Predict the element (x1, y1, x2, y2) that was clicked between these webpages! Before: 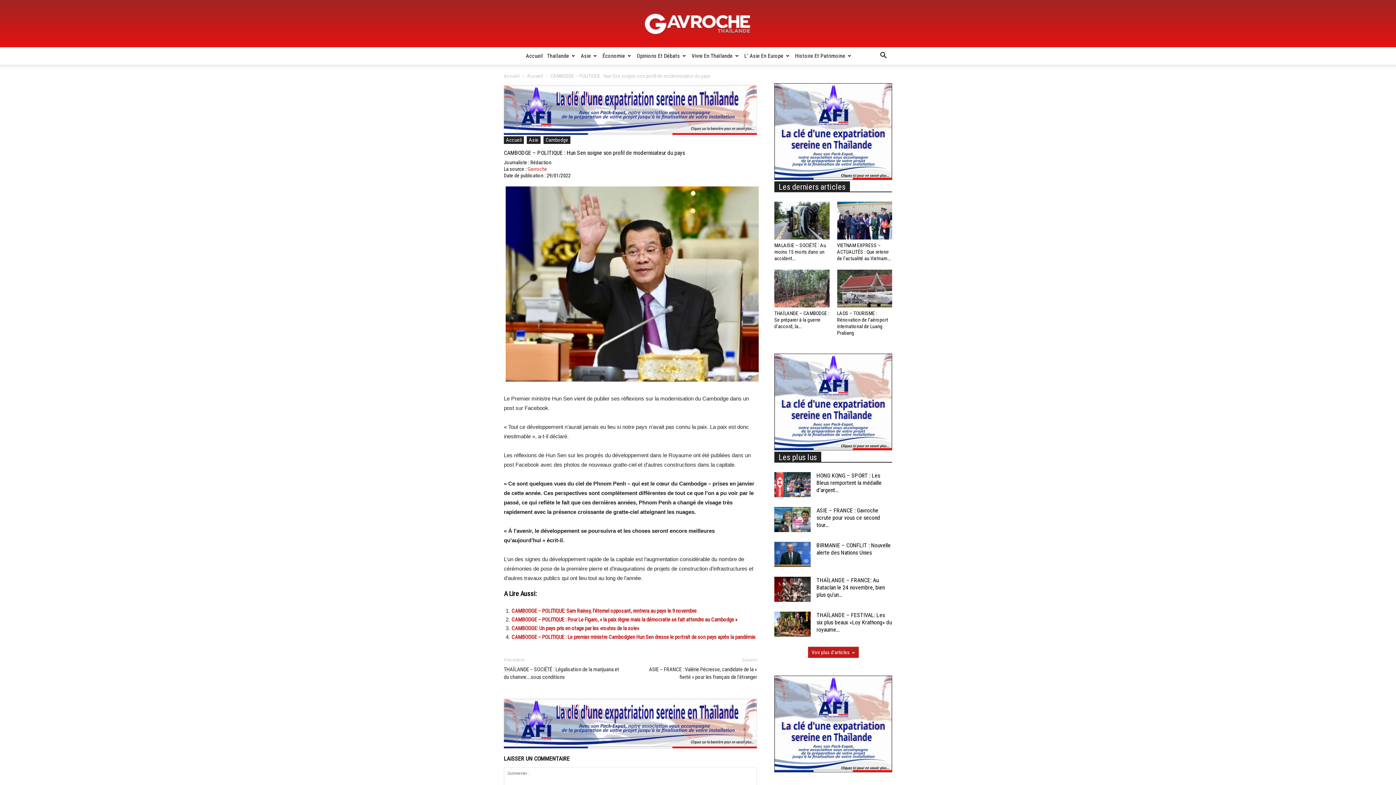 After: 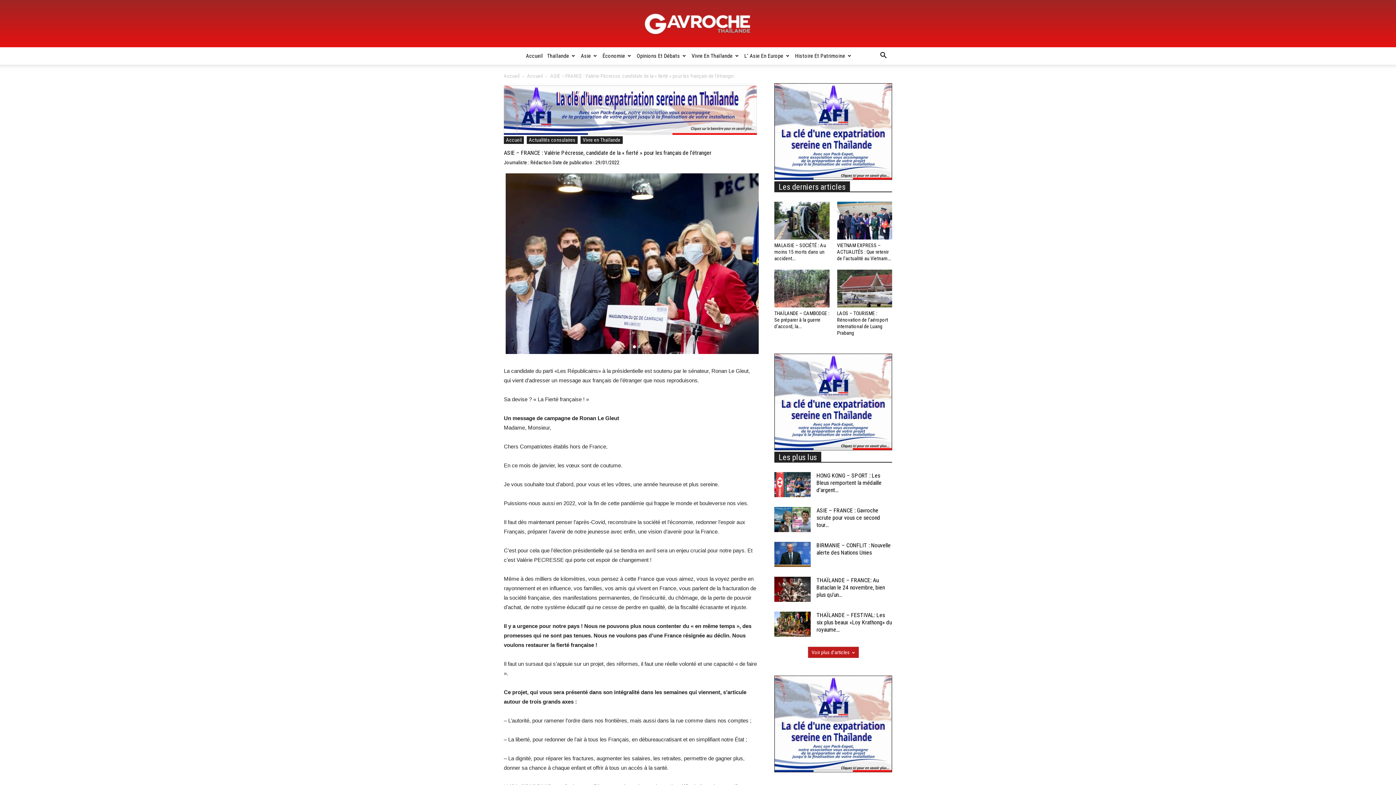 Action: bbox: (639, 666, 757, 681) label: ASIE – FRANCE : Valérie Pécresse, candidate de la « fierté » pour les français de l’étranger